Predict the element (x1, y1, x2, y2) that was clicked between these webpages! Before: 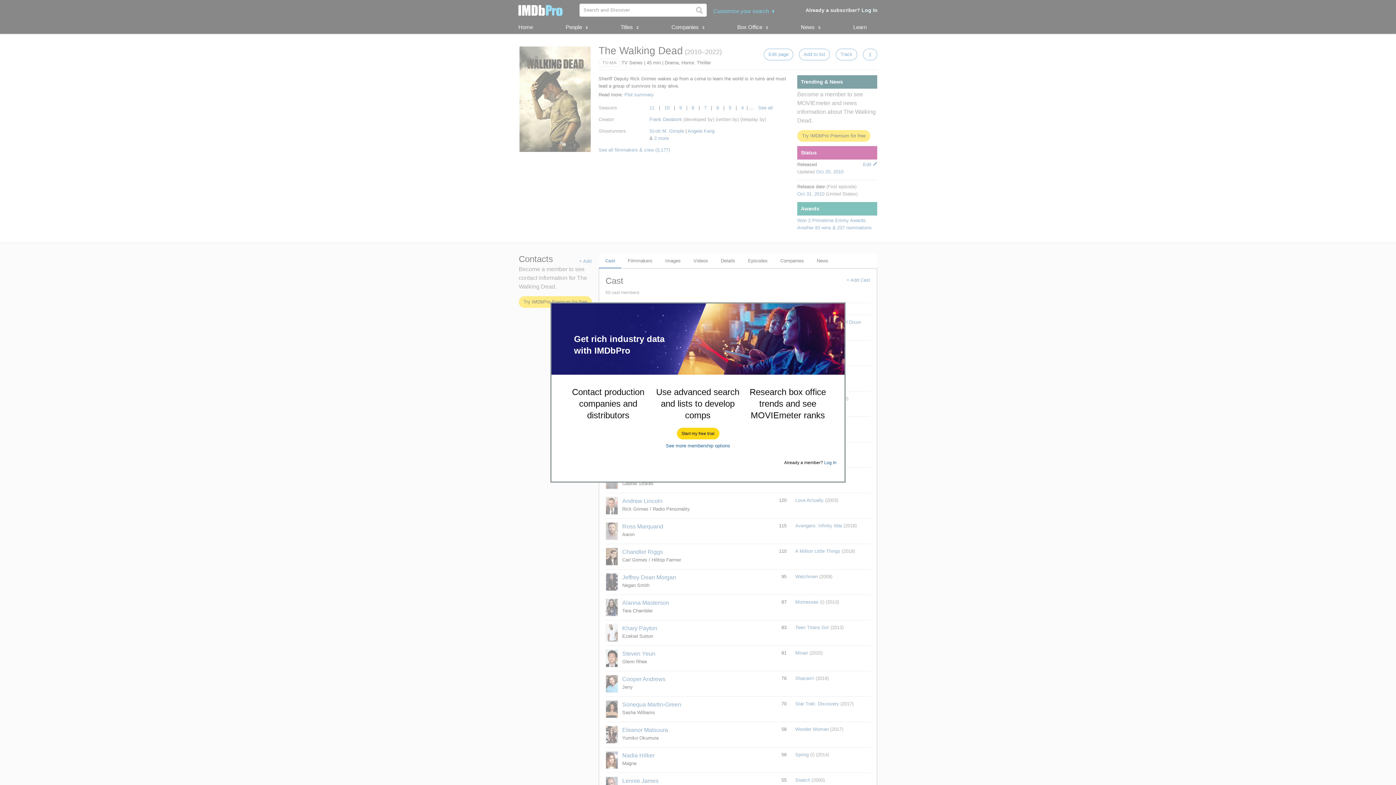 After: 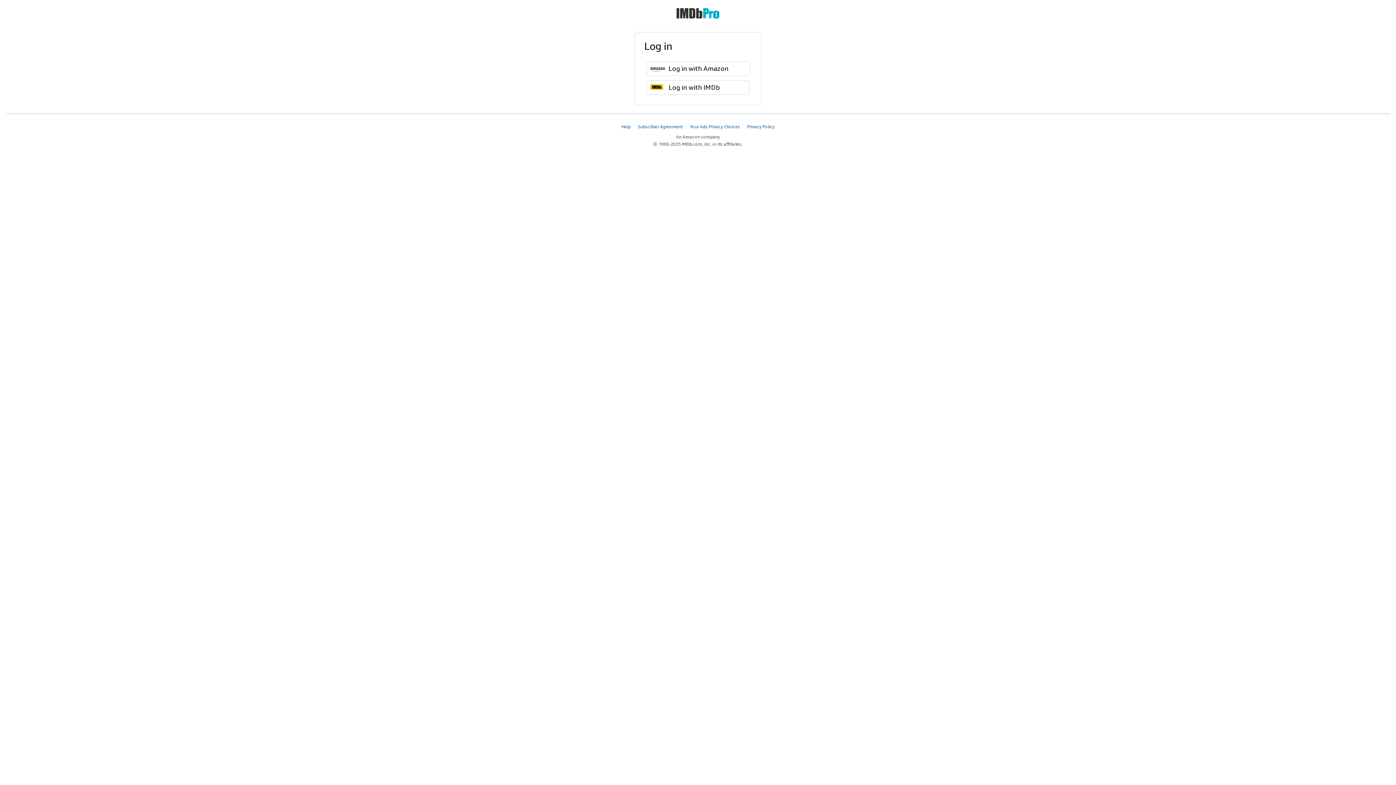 Action: label: Log In bbox: (824, 460, 836, 465)